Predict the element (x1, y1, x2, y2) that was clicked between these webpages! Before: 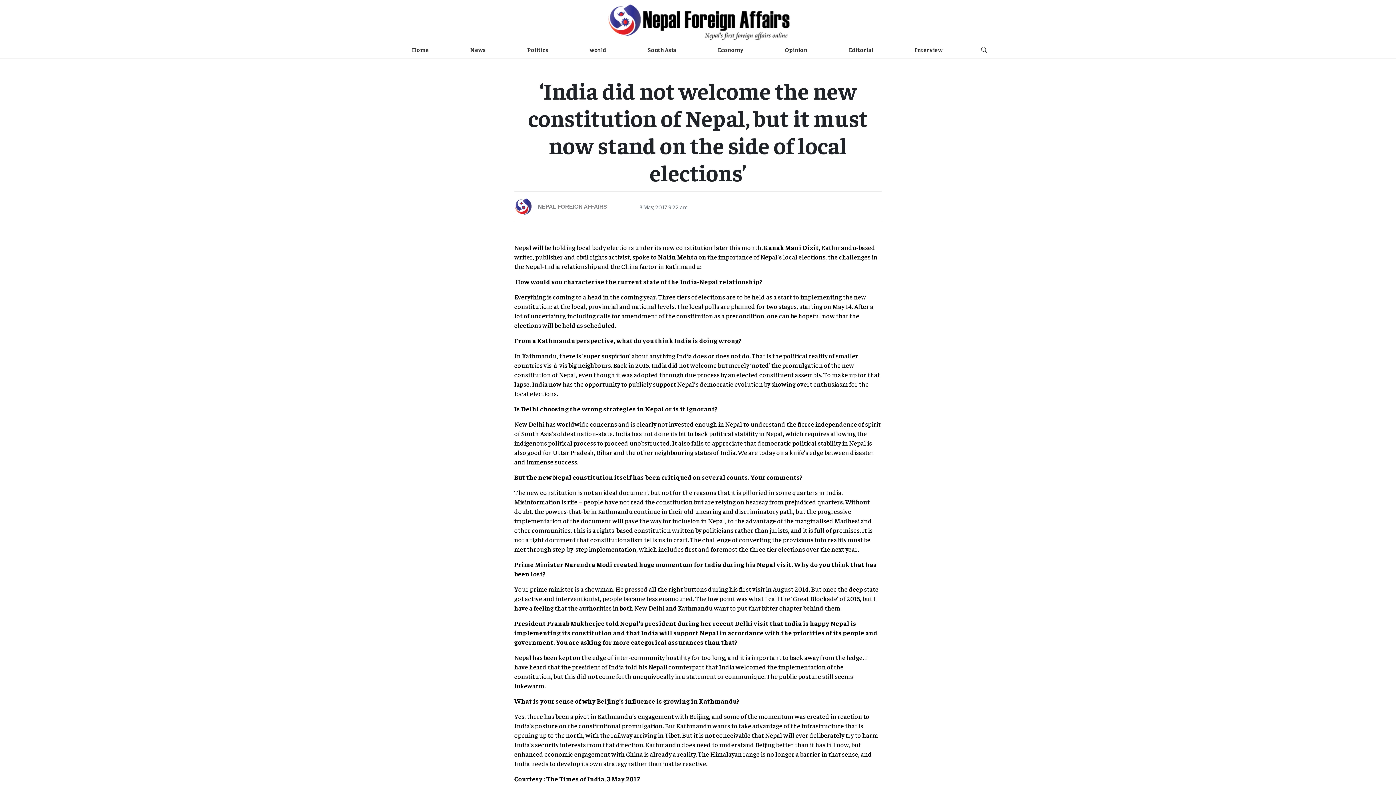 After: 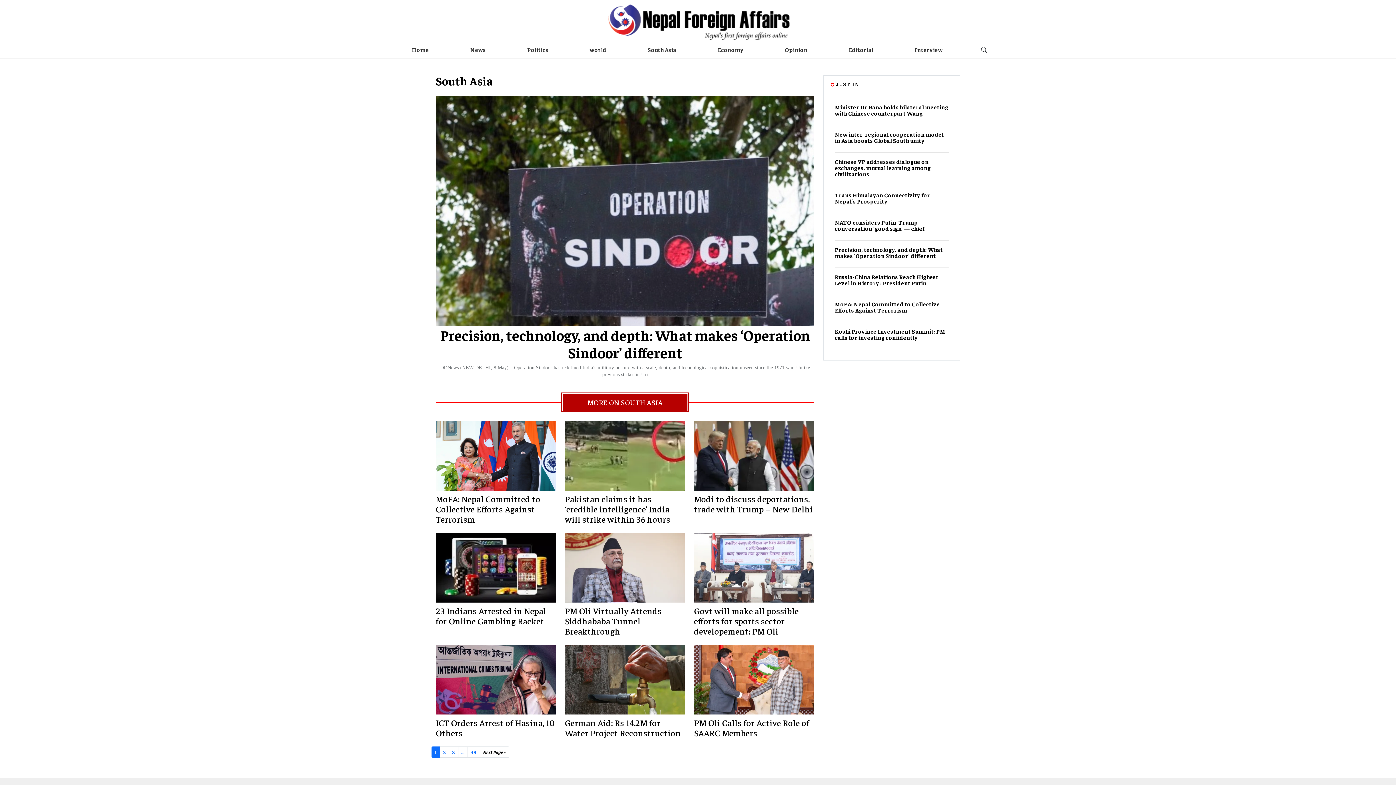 Action: label: South Asia bbox: (644, 42, 679, 56)